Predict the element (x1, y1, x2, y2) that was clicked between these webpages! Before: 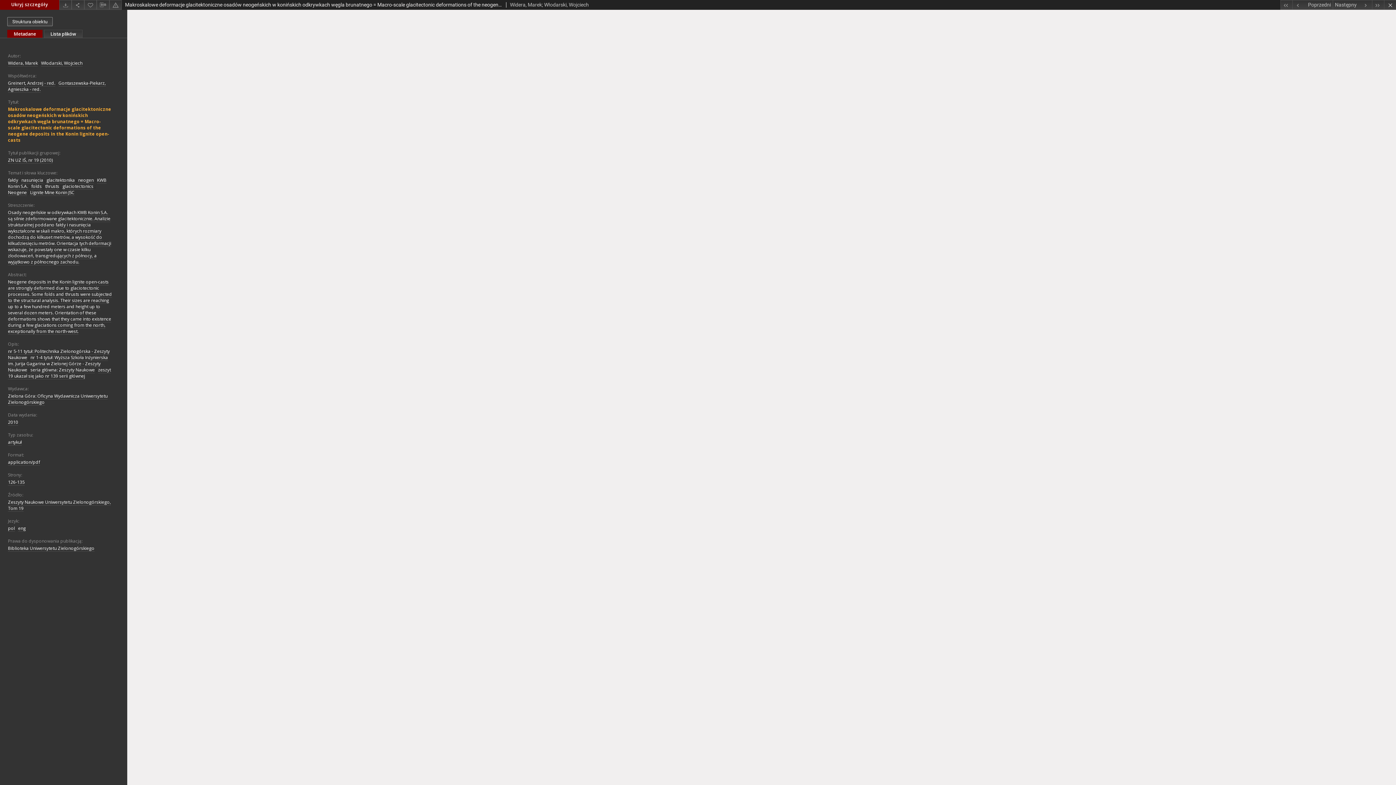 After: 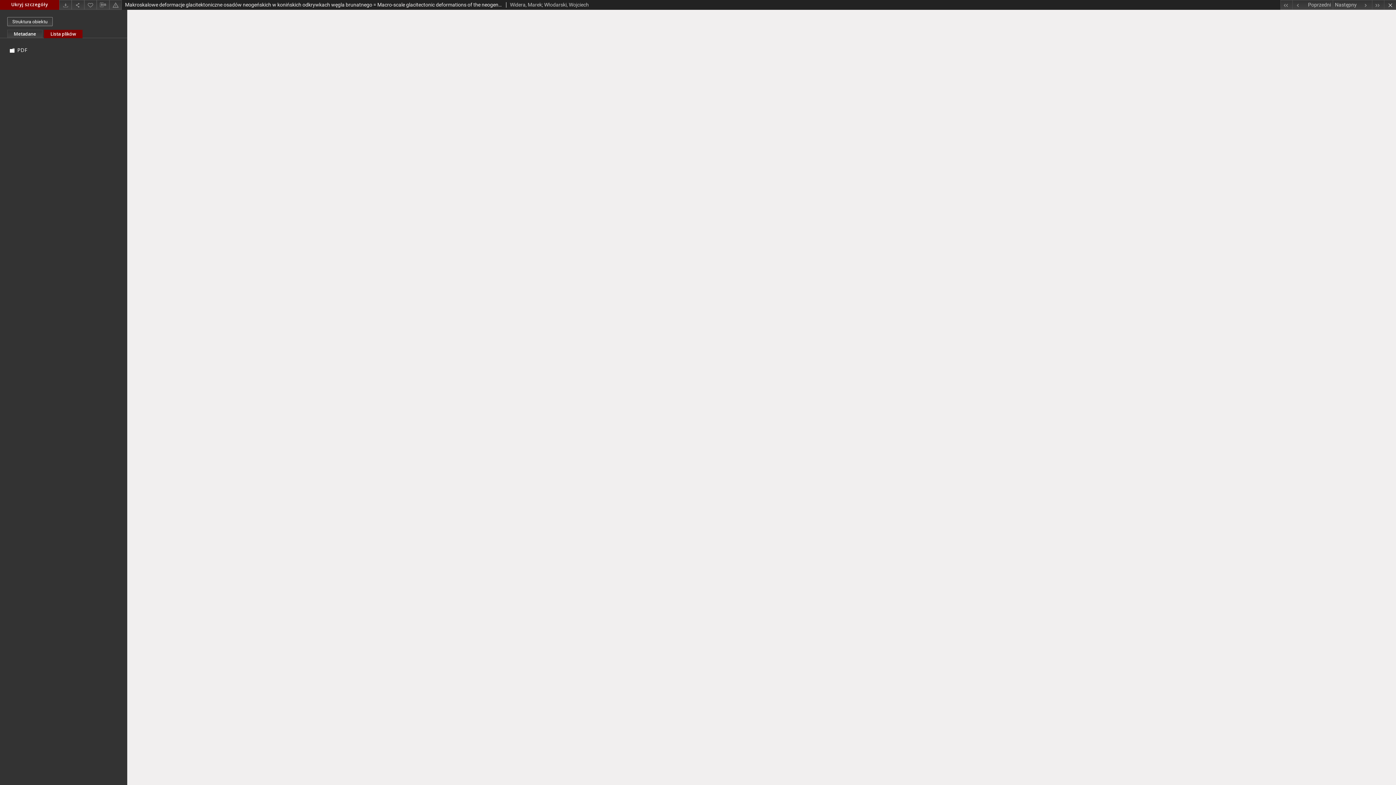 Action: bbox: (44, 29, 82, 38) label: Lista plików